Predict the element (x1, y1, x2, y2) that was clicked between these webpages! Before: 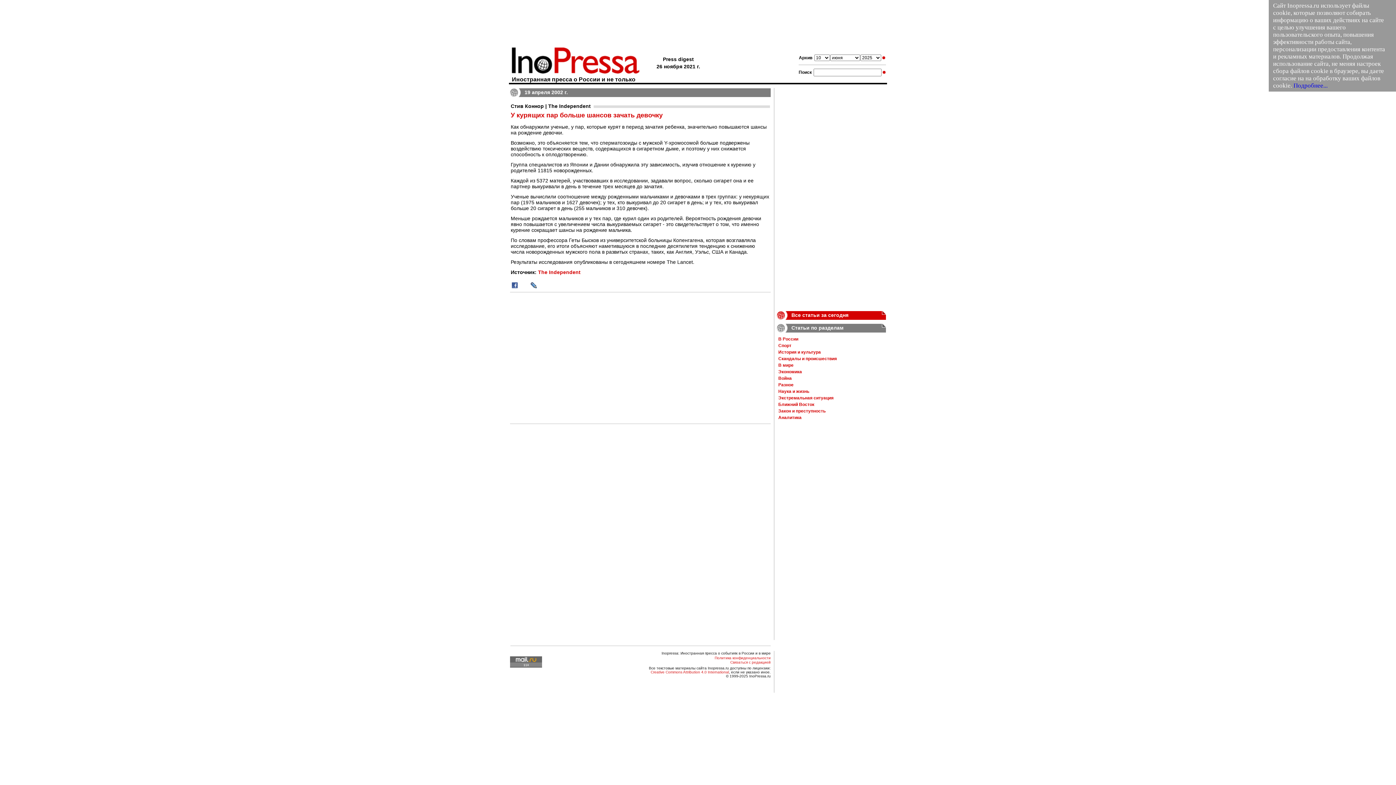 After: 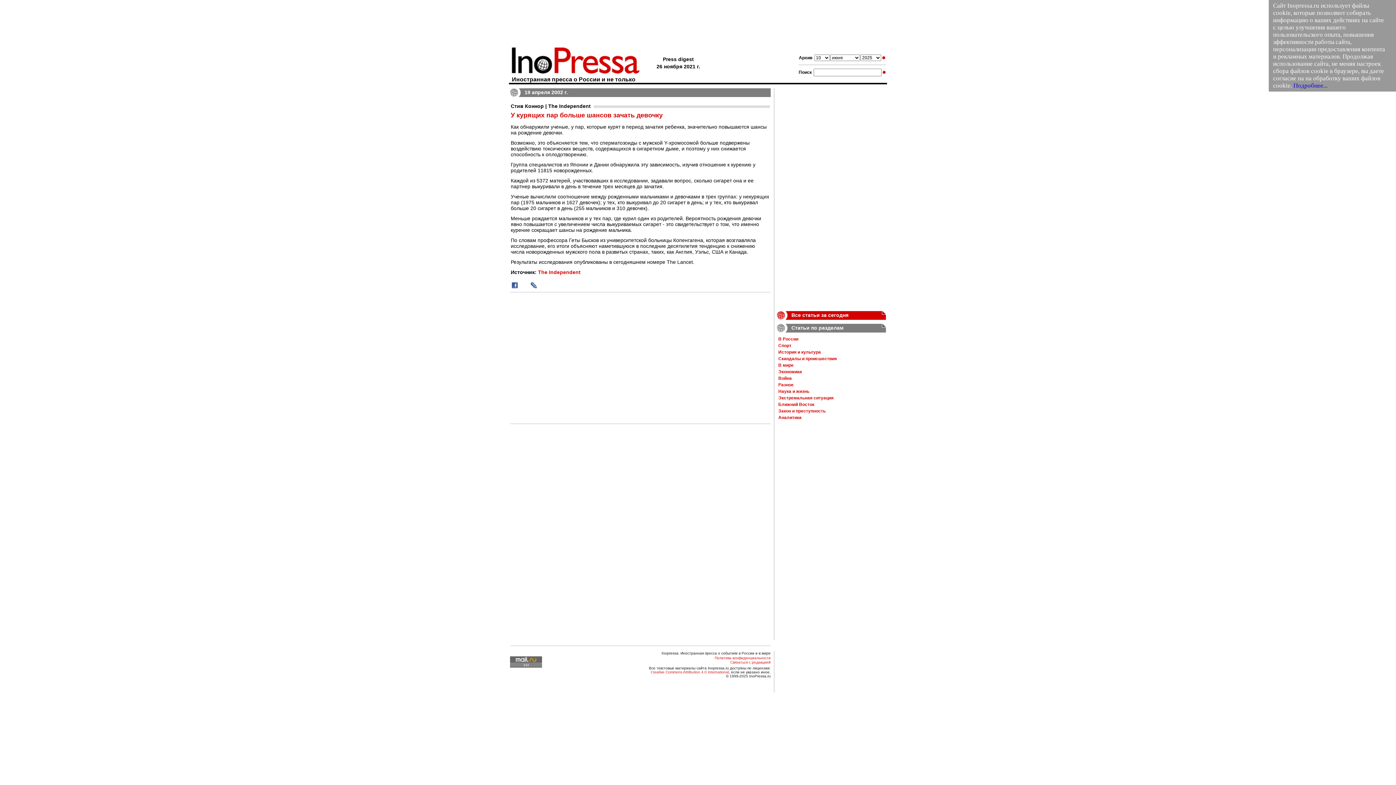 Action: bbox: (530, 283, 536, 289)